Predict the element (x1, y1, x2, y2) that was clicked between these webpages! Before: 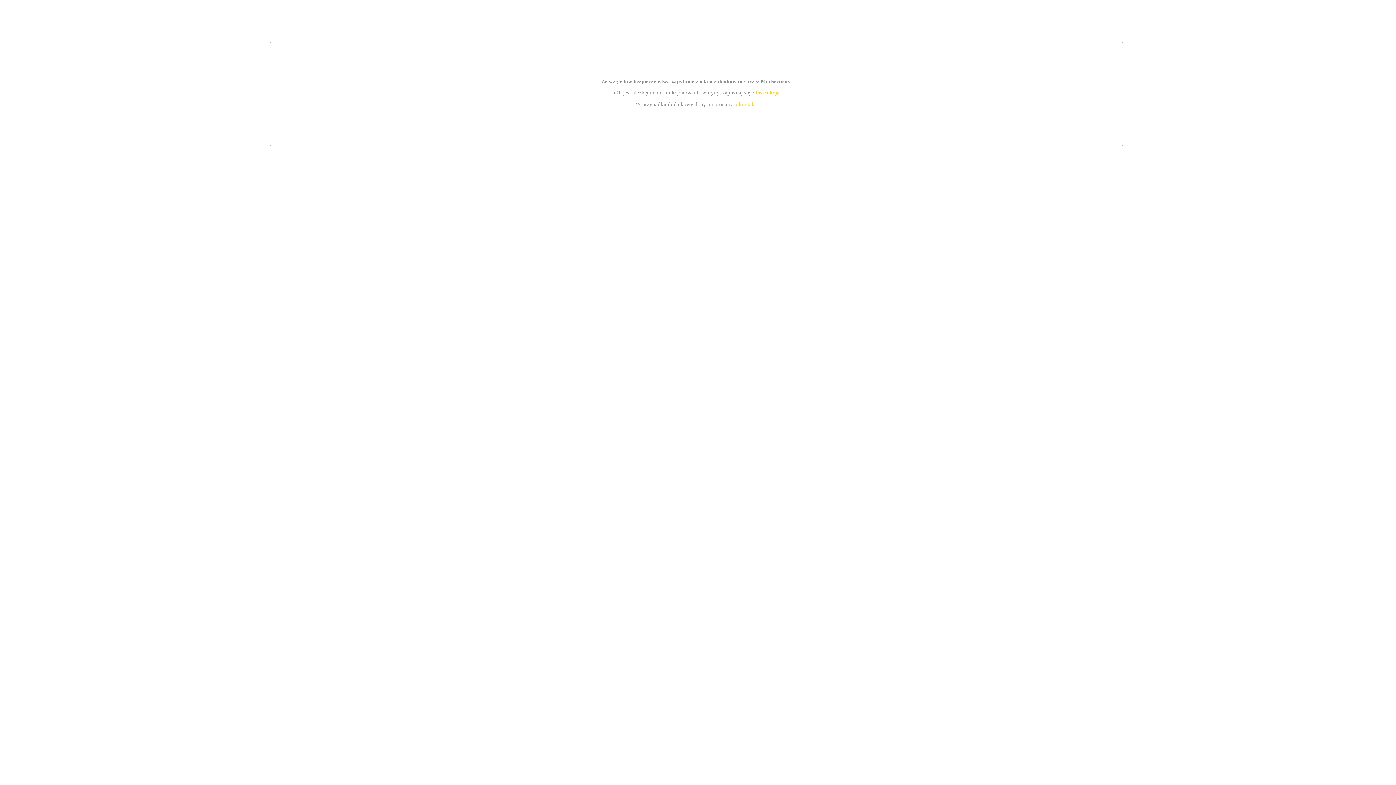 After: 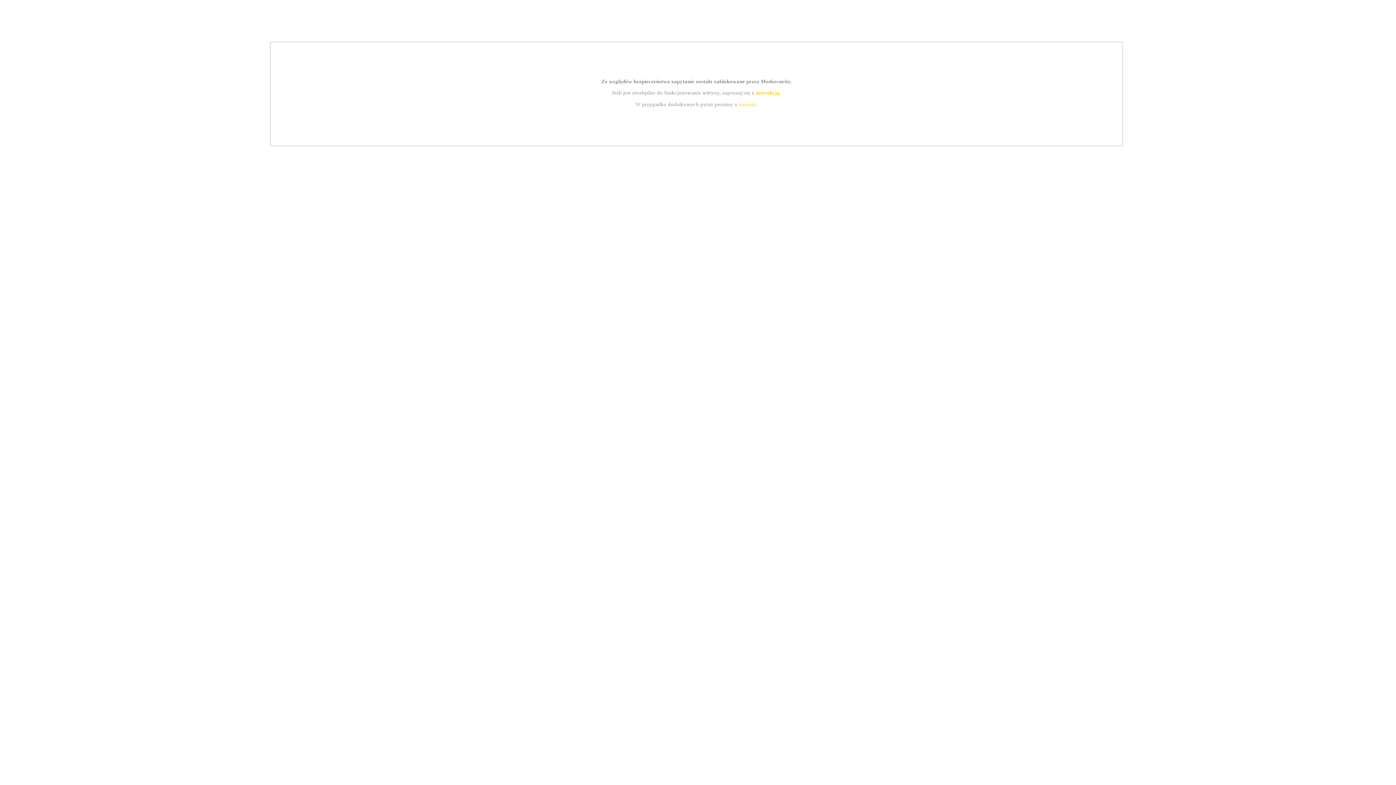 Action: label: instrukcją bbox: (755, 89, 779, 95)